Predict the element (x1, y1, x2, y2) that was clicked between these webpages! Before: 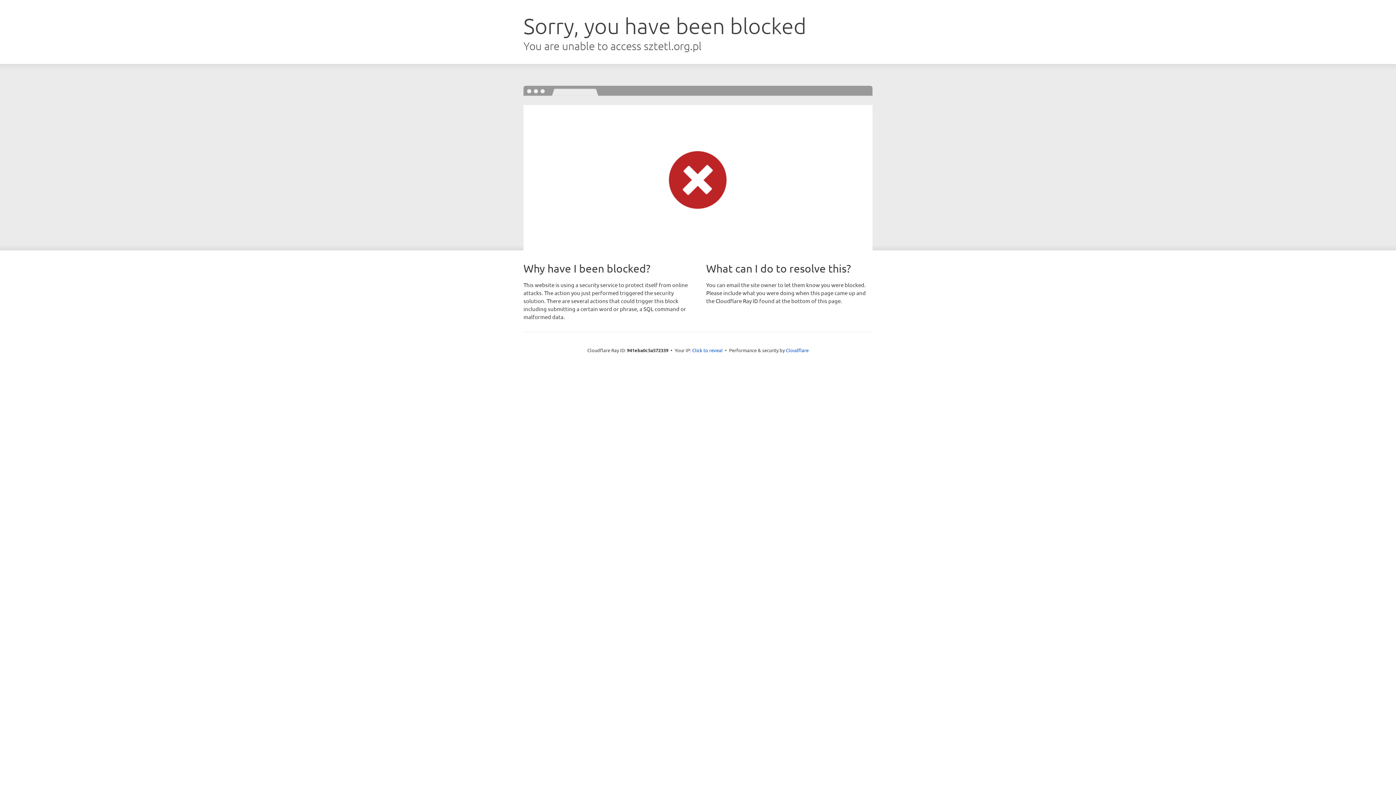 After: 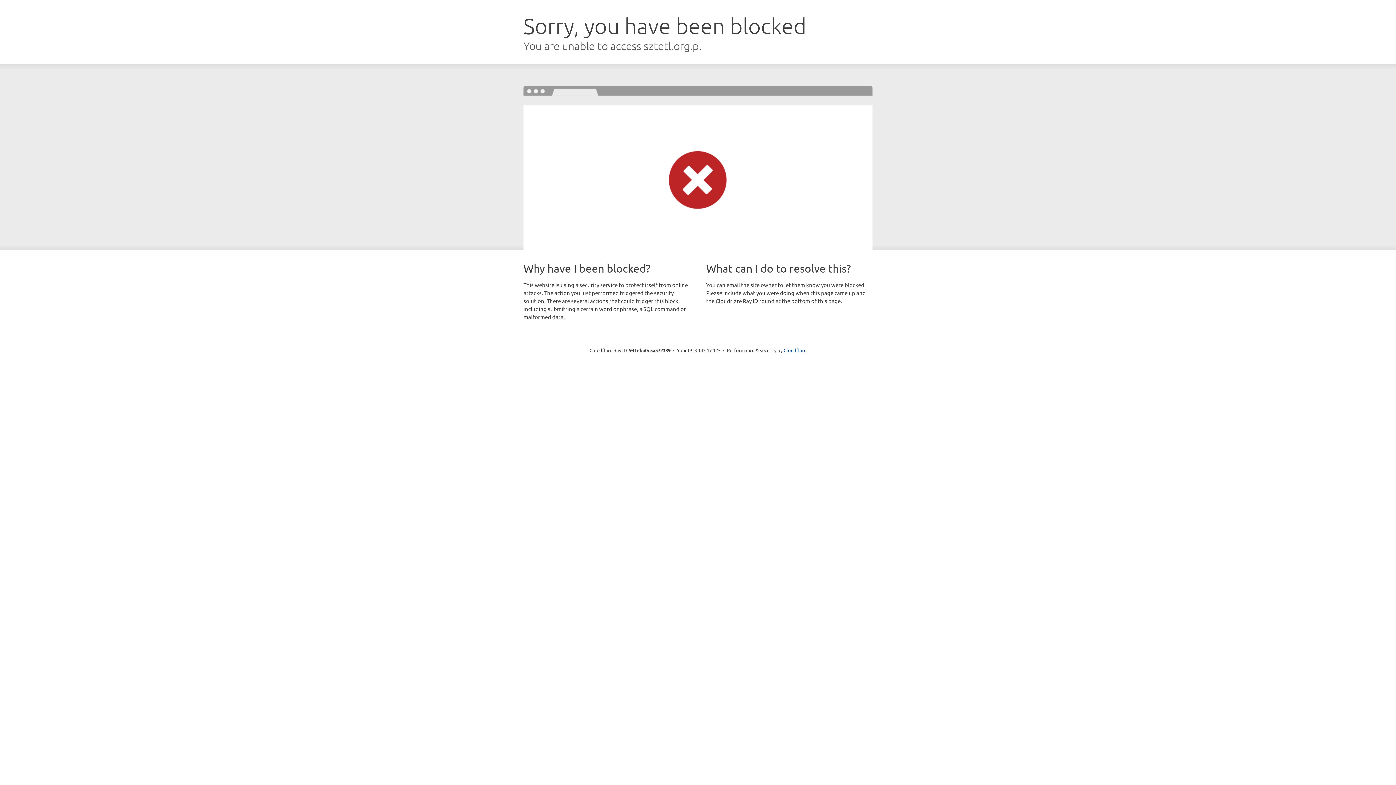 Action: bbox: (692, 346, 722, 353) label: Click to reveal